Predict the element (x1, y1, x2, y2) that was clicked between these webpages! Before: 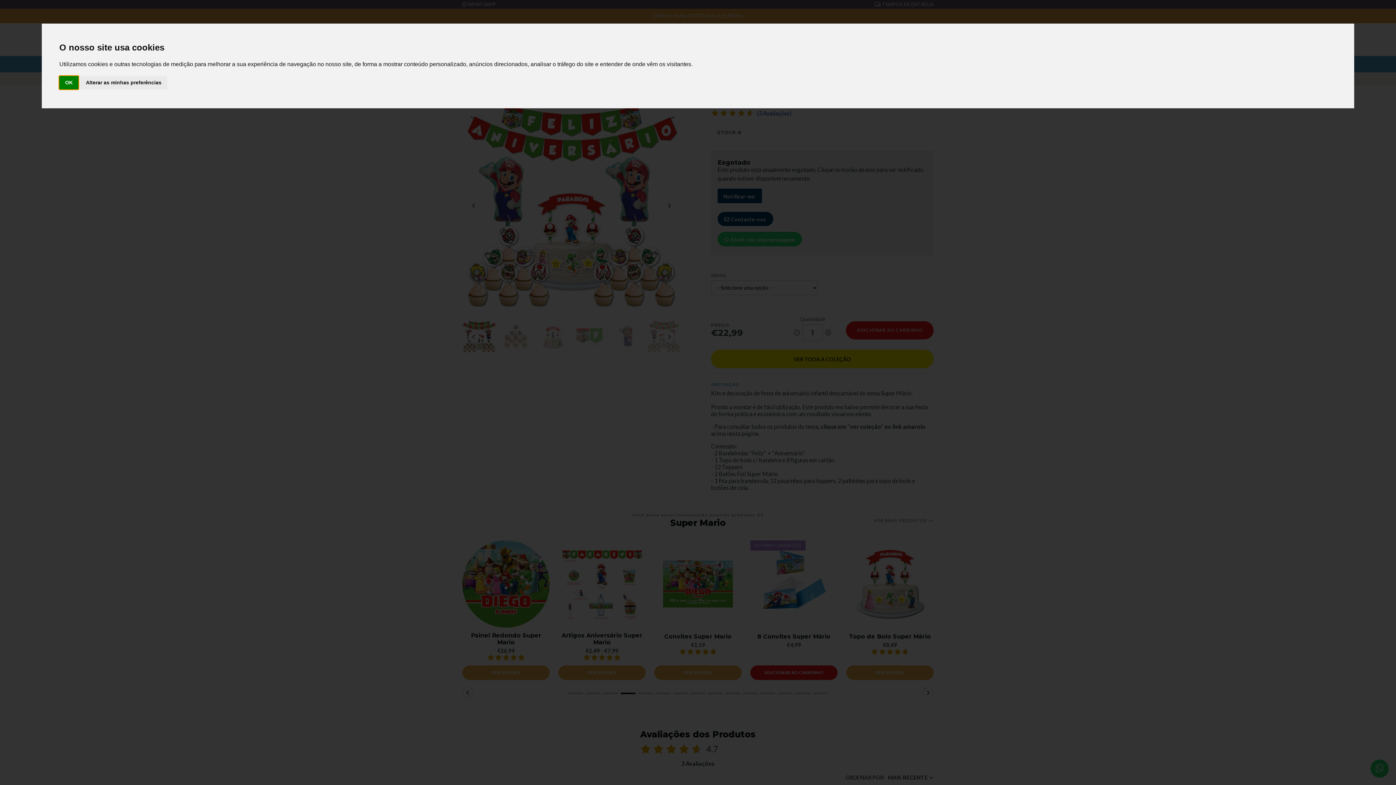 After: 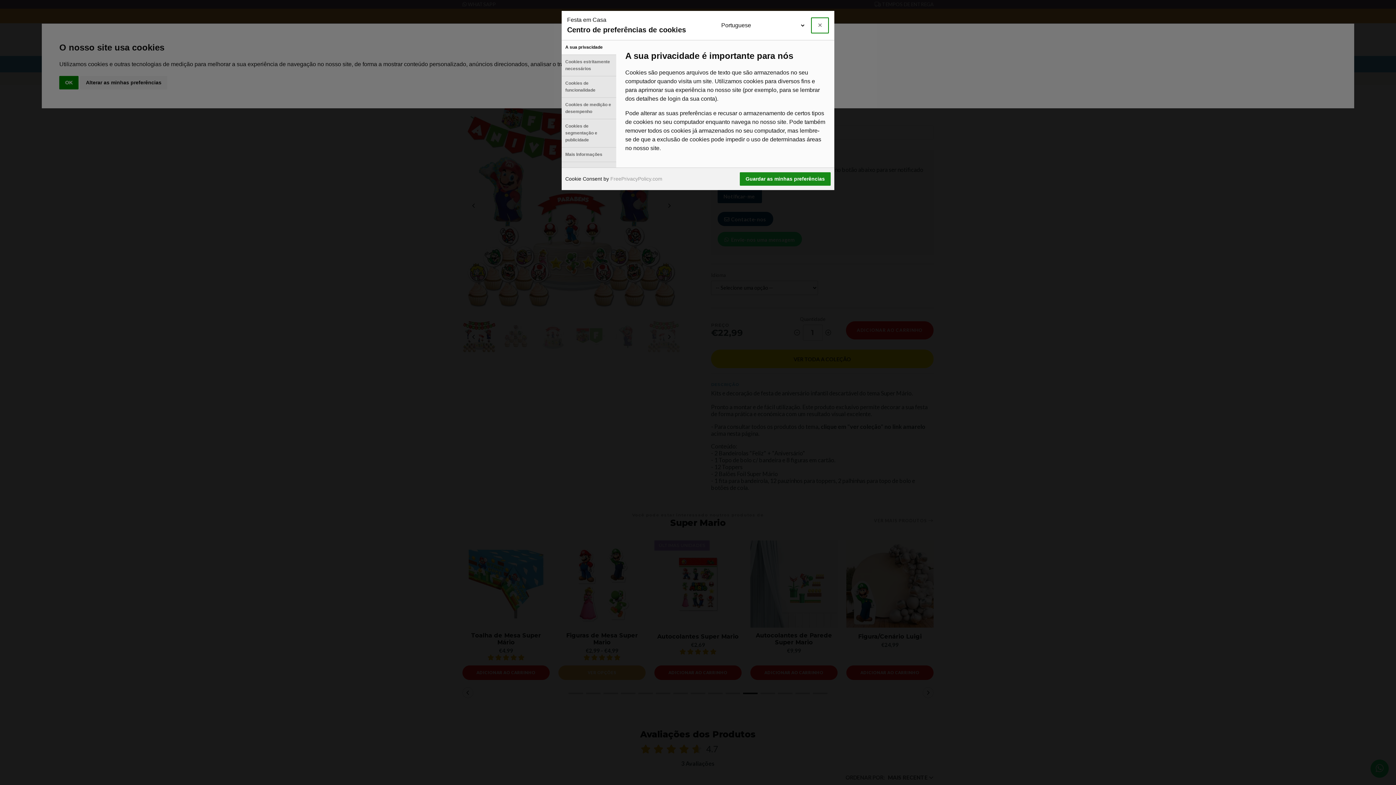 Action: label: Alterar as minhas preferências bbox: (80, 75, 167, 89)